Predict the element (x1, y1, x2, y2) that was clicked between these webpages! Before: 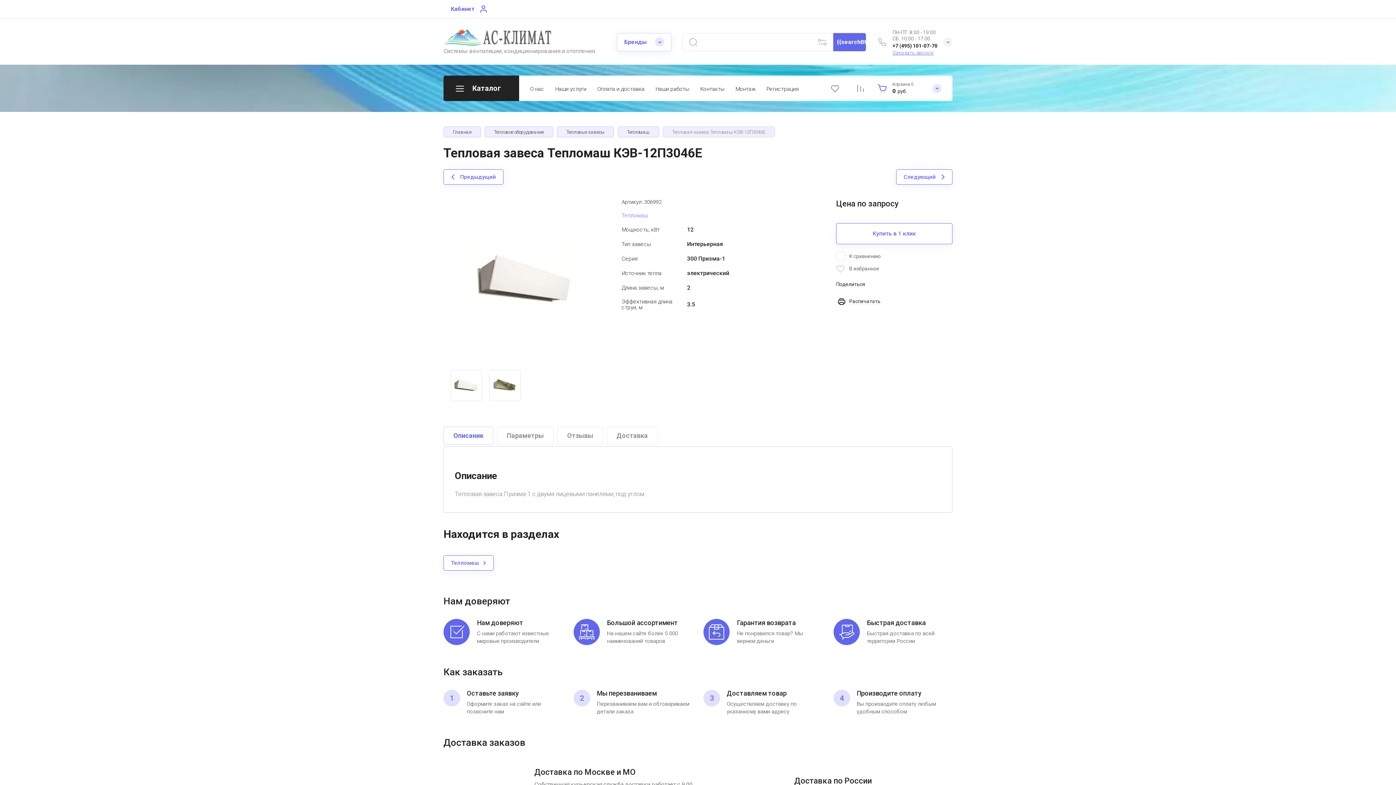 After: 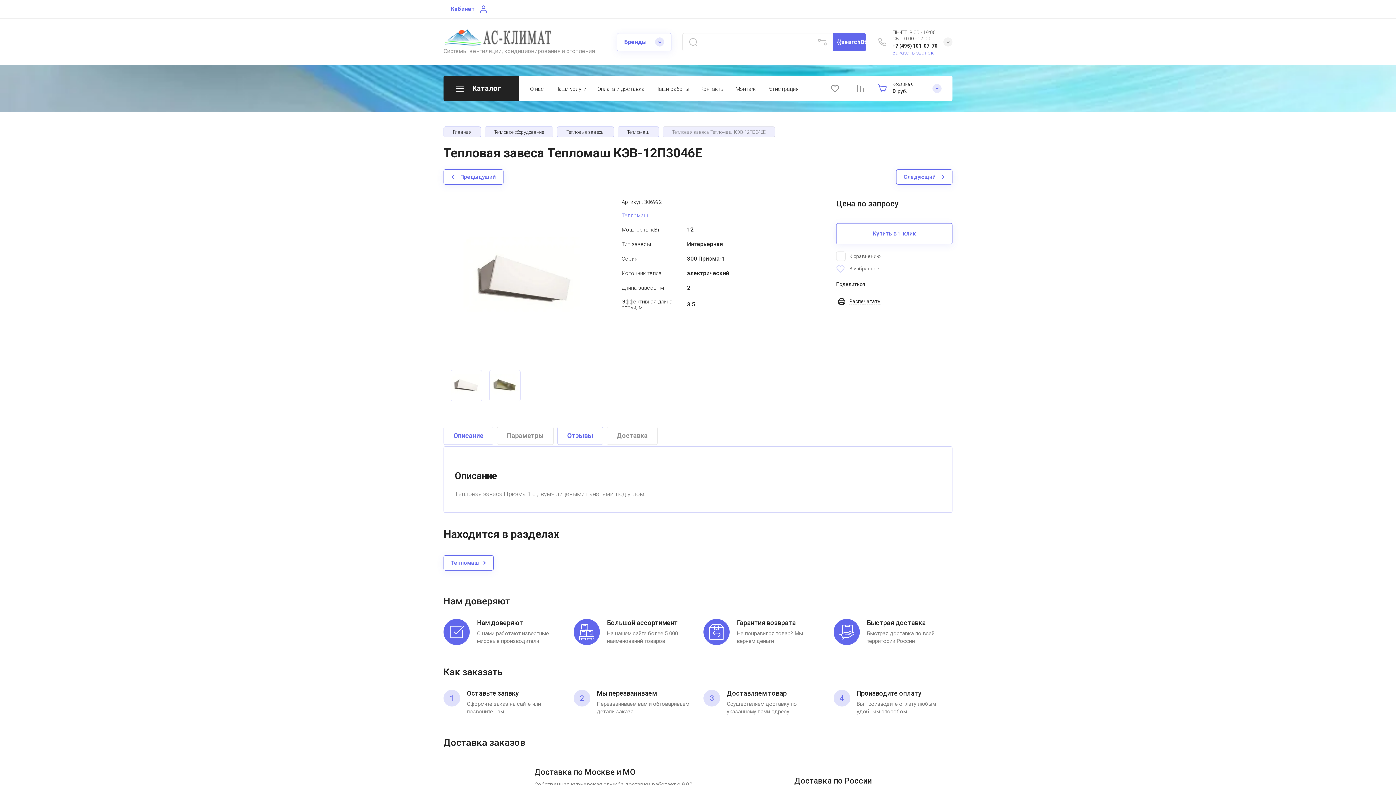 Action: bbox: (557, 426, 603, 445) label: Отзывы